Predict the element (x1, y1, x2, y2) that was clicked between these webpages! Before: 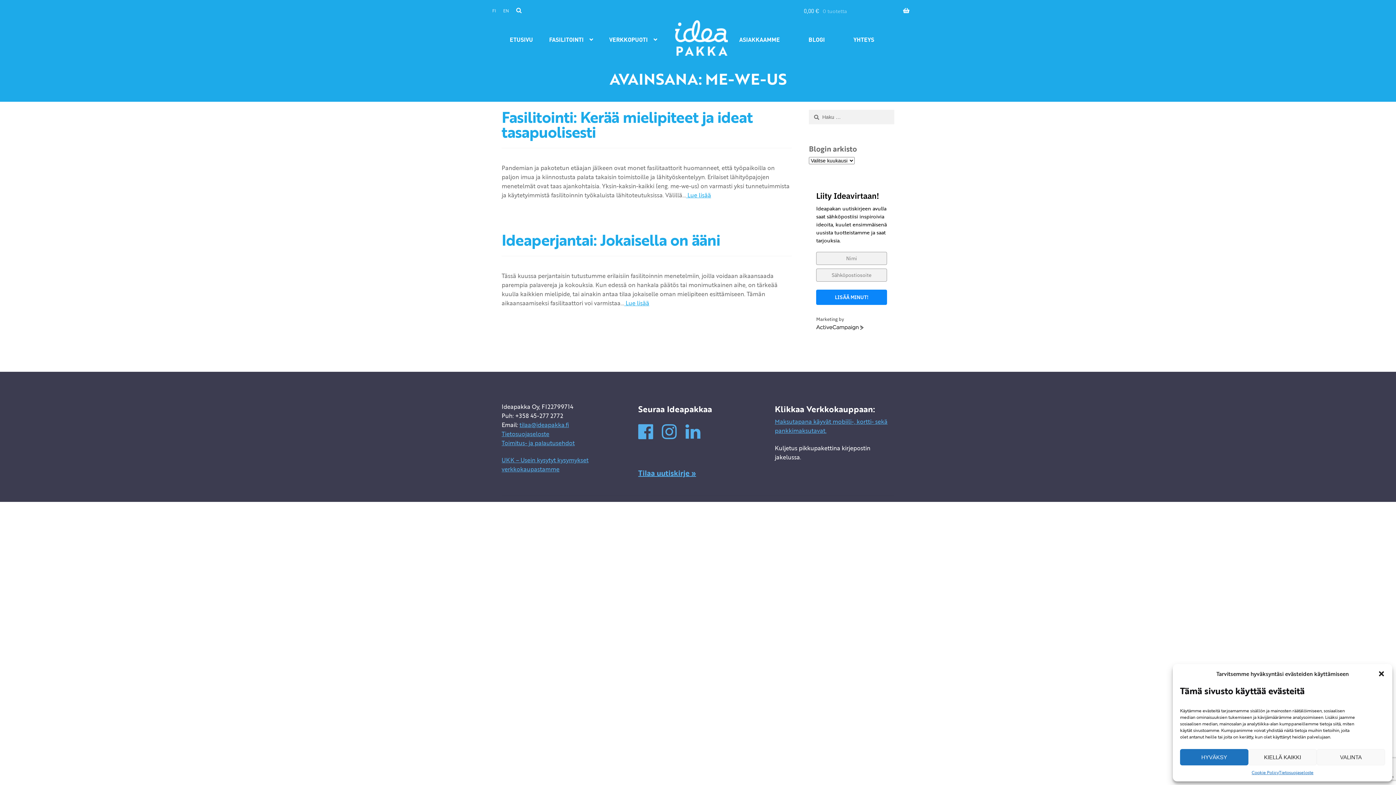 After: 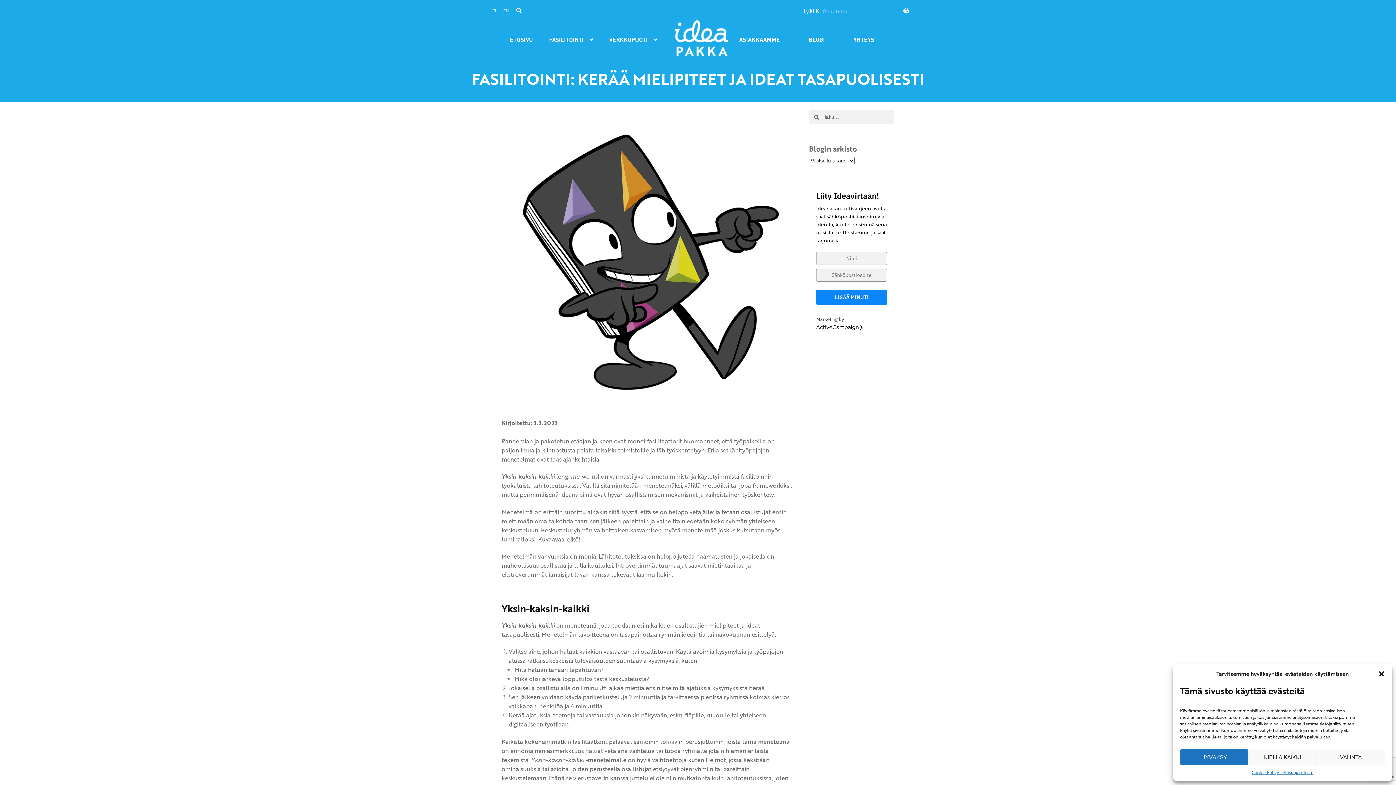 Action: label: Fasilitointi: Kerää mielipiteet ja ideat tasapuolisesti bbox: (501, 105, 752, 143)